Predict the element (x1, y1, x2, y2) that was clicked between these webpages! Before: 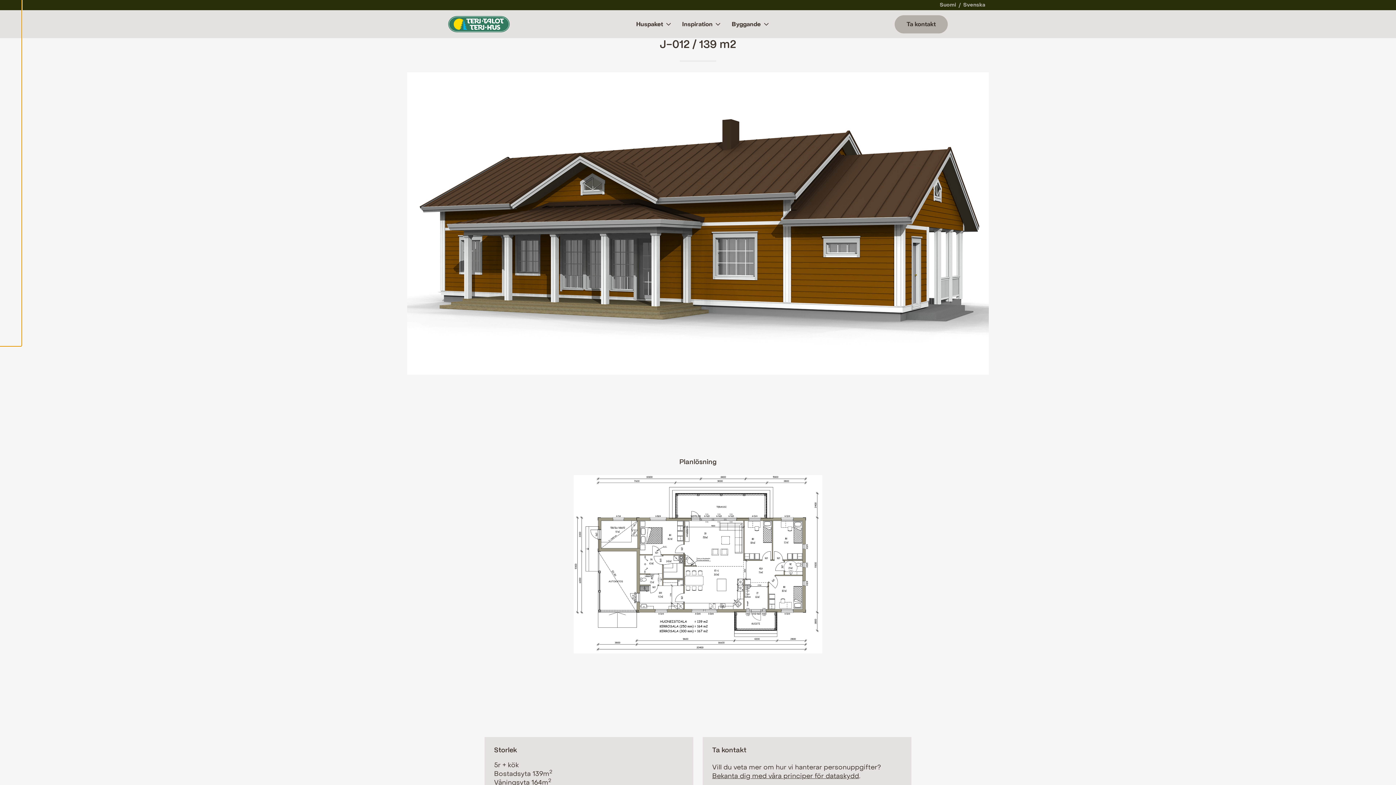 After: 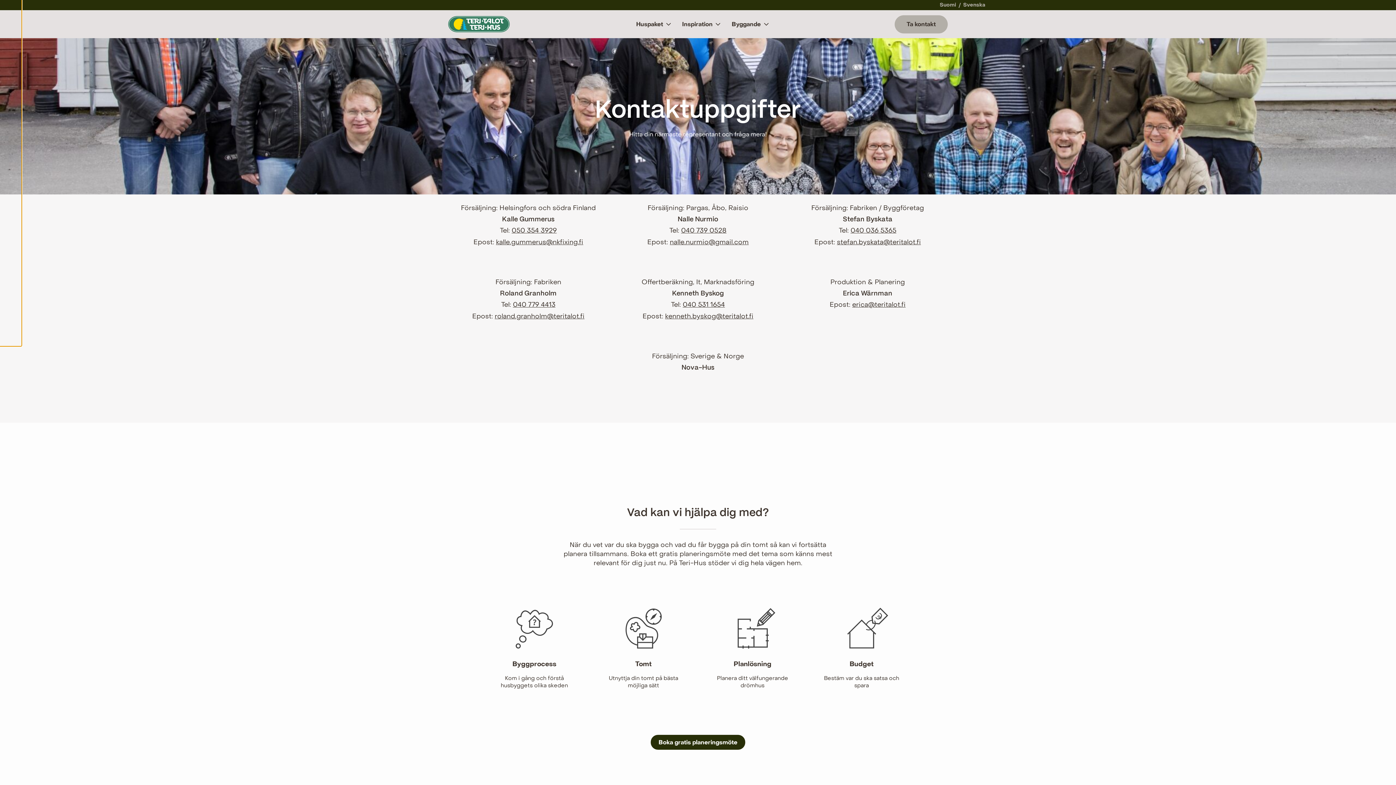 Action: label: Ta kontakt bbox: (894, 15, 948, 33)